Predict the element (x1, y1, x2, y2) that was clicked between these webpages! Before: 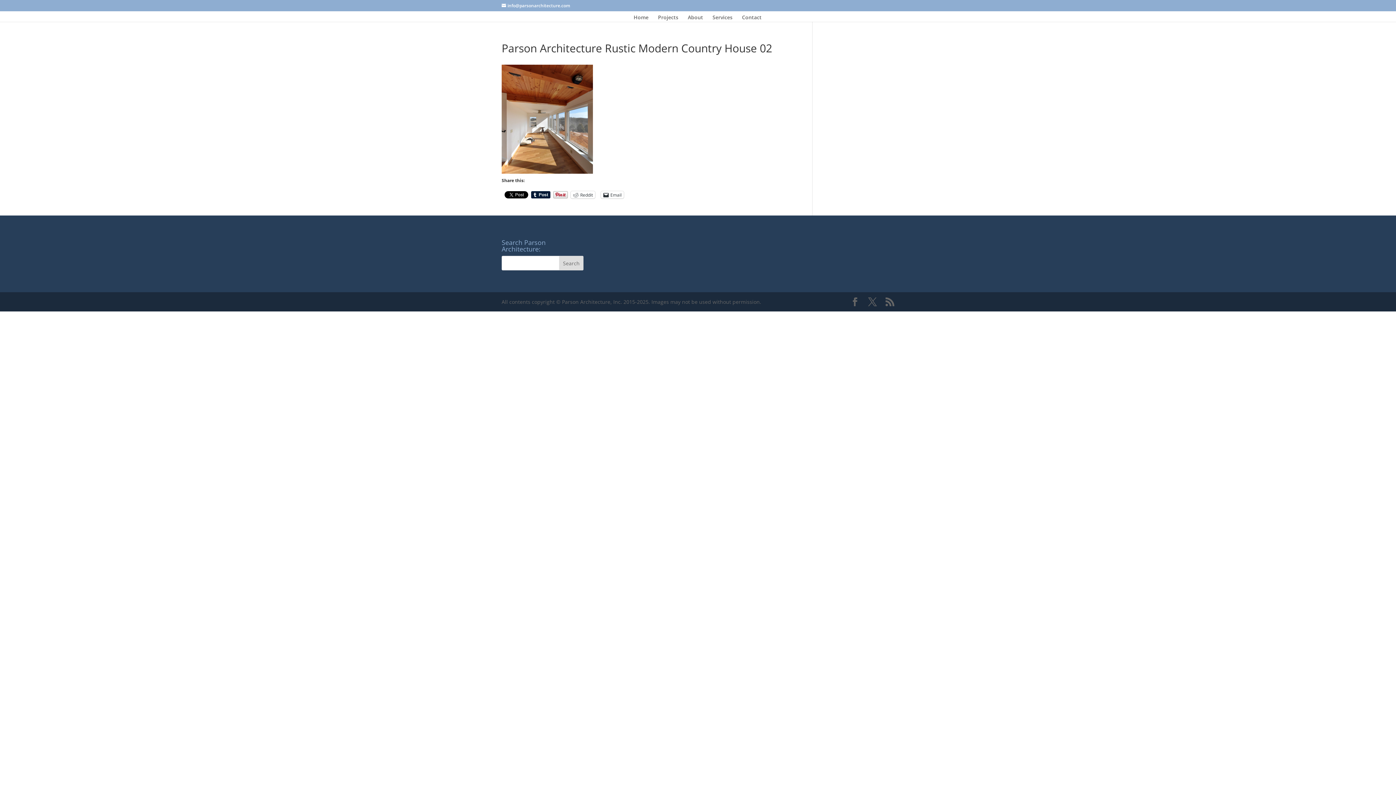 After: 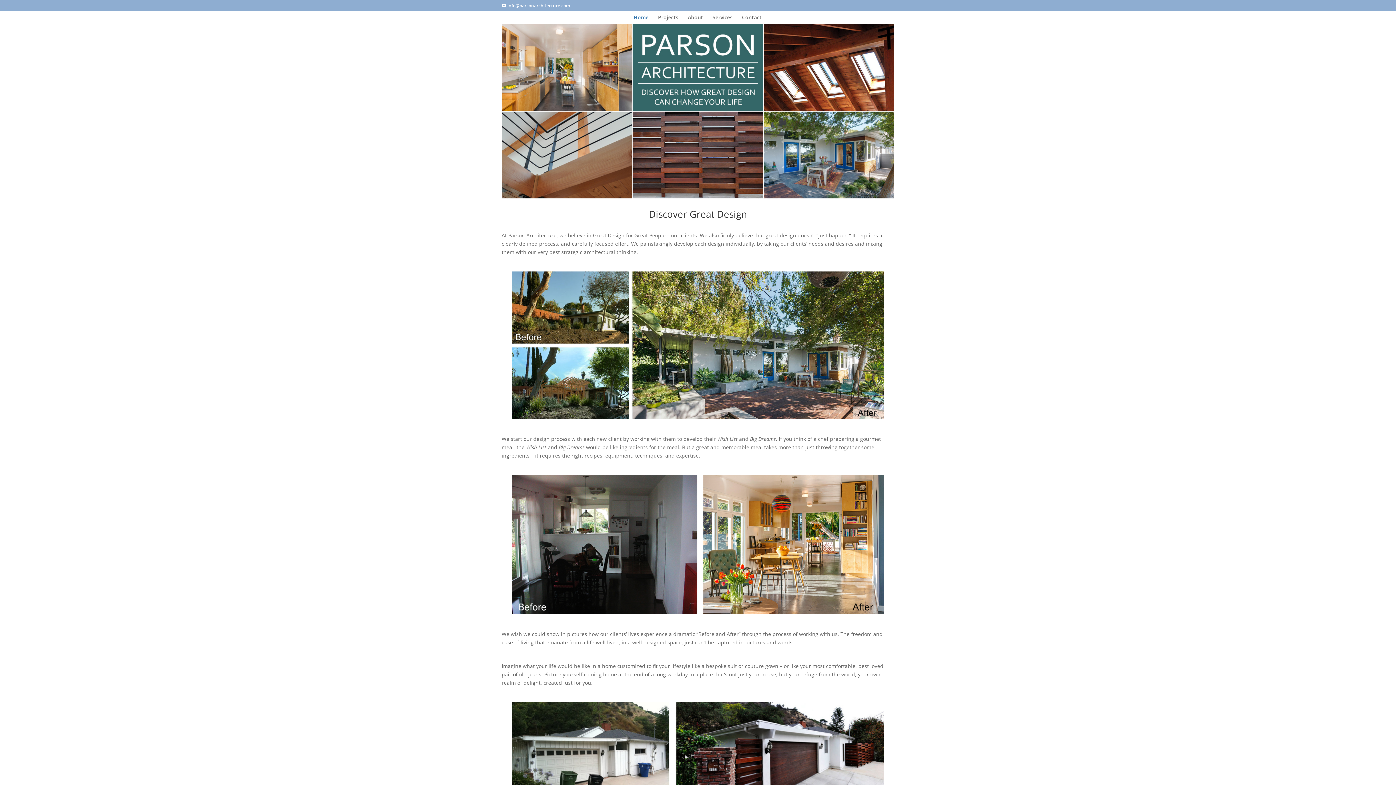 Action: label: Home bbox: (633, 15, 648, 21)